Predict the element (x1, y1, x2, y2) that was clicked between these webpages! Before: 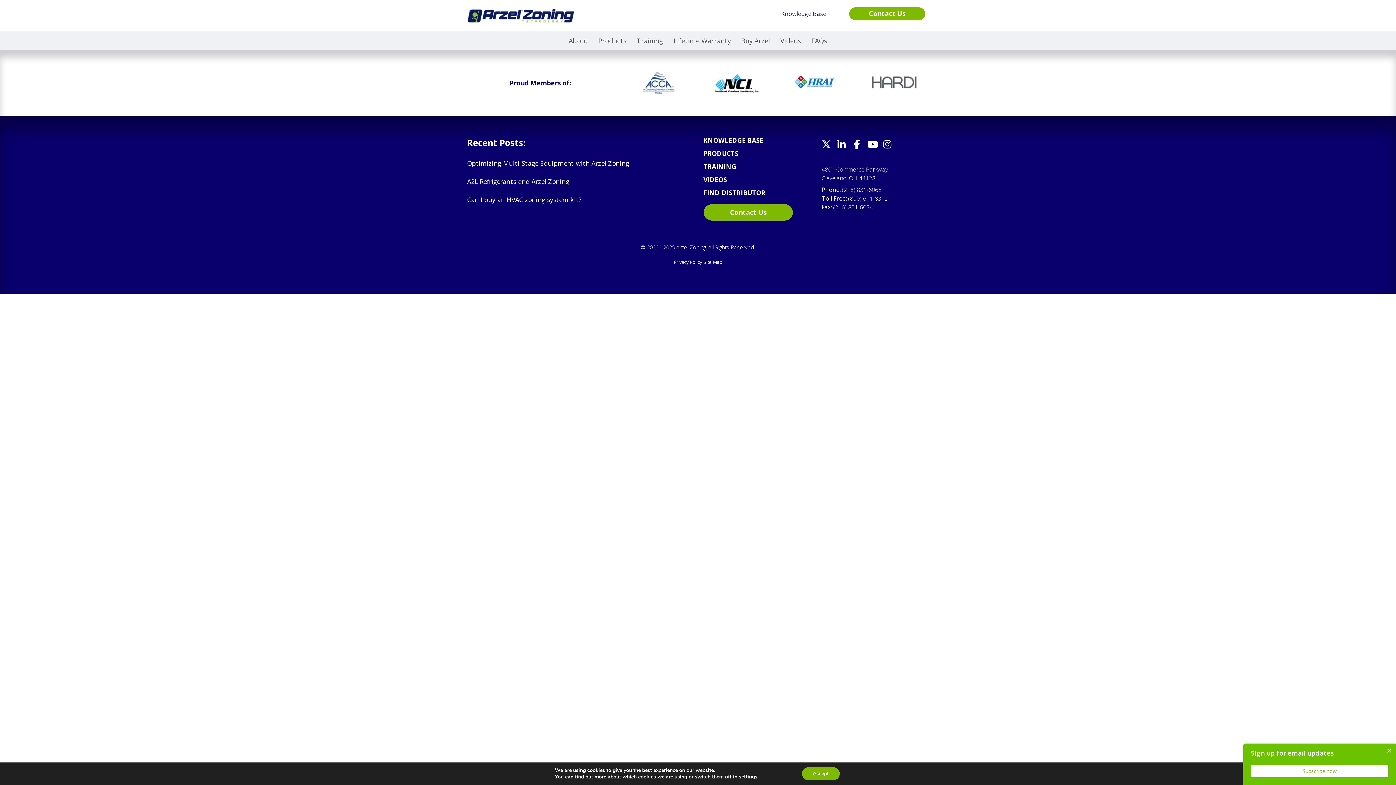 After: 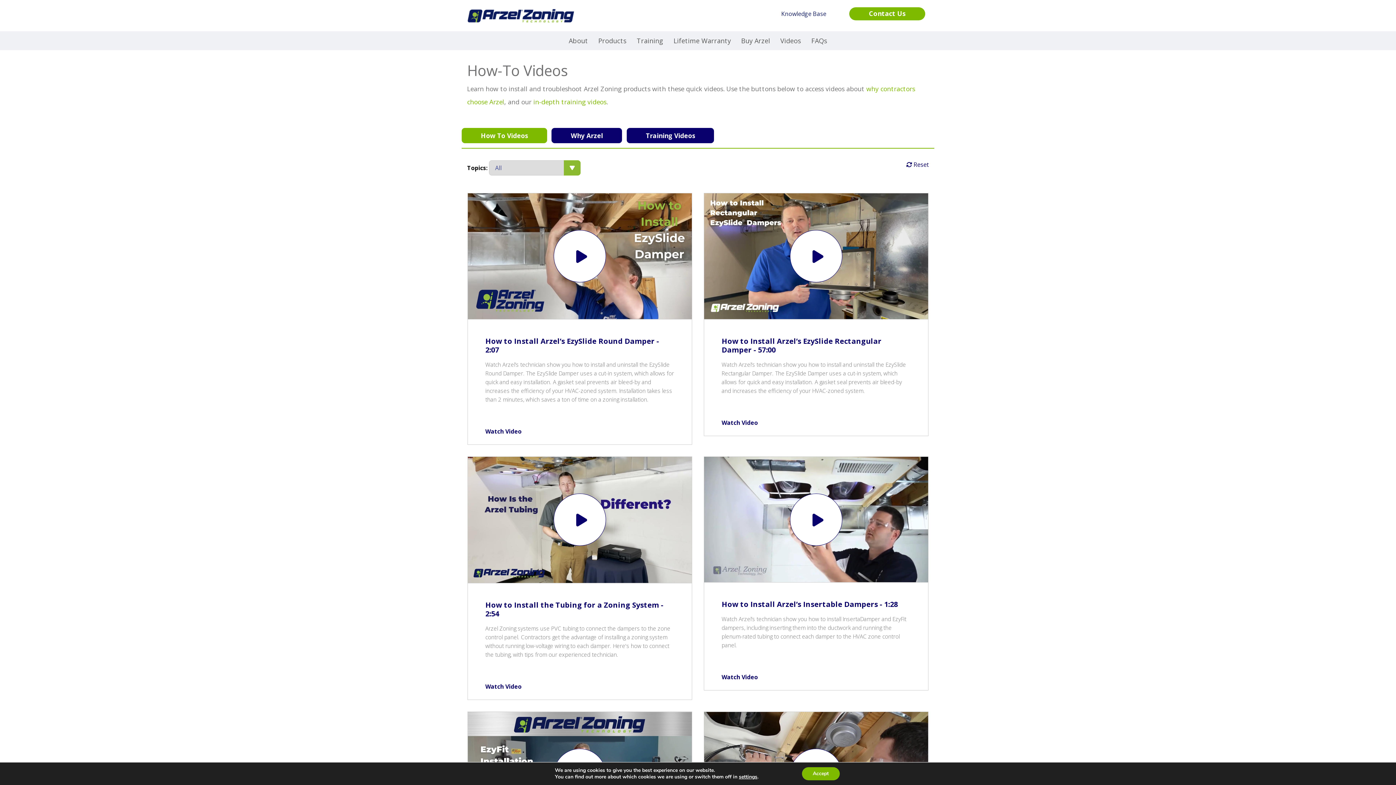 Action: label: Videos bbox: (776, 31, 805, 50)